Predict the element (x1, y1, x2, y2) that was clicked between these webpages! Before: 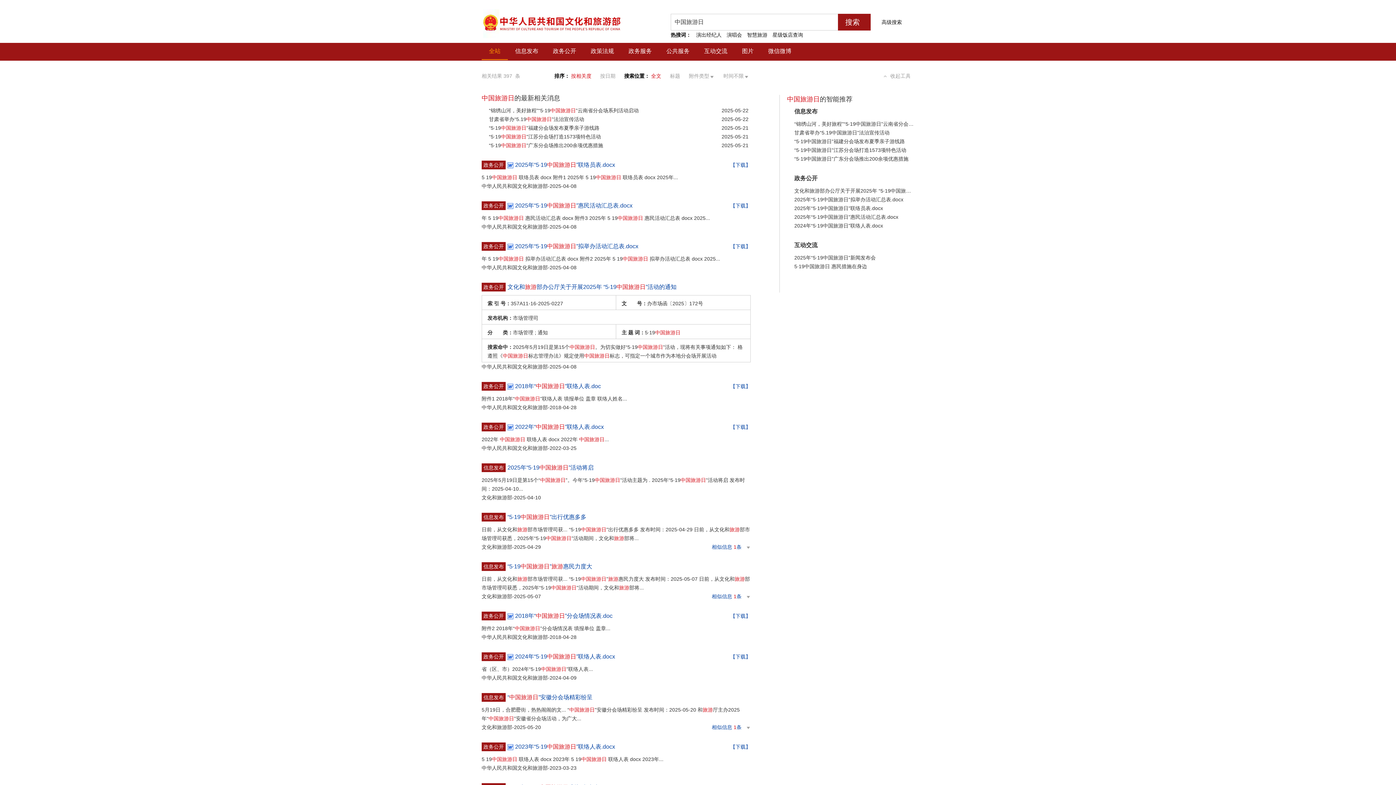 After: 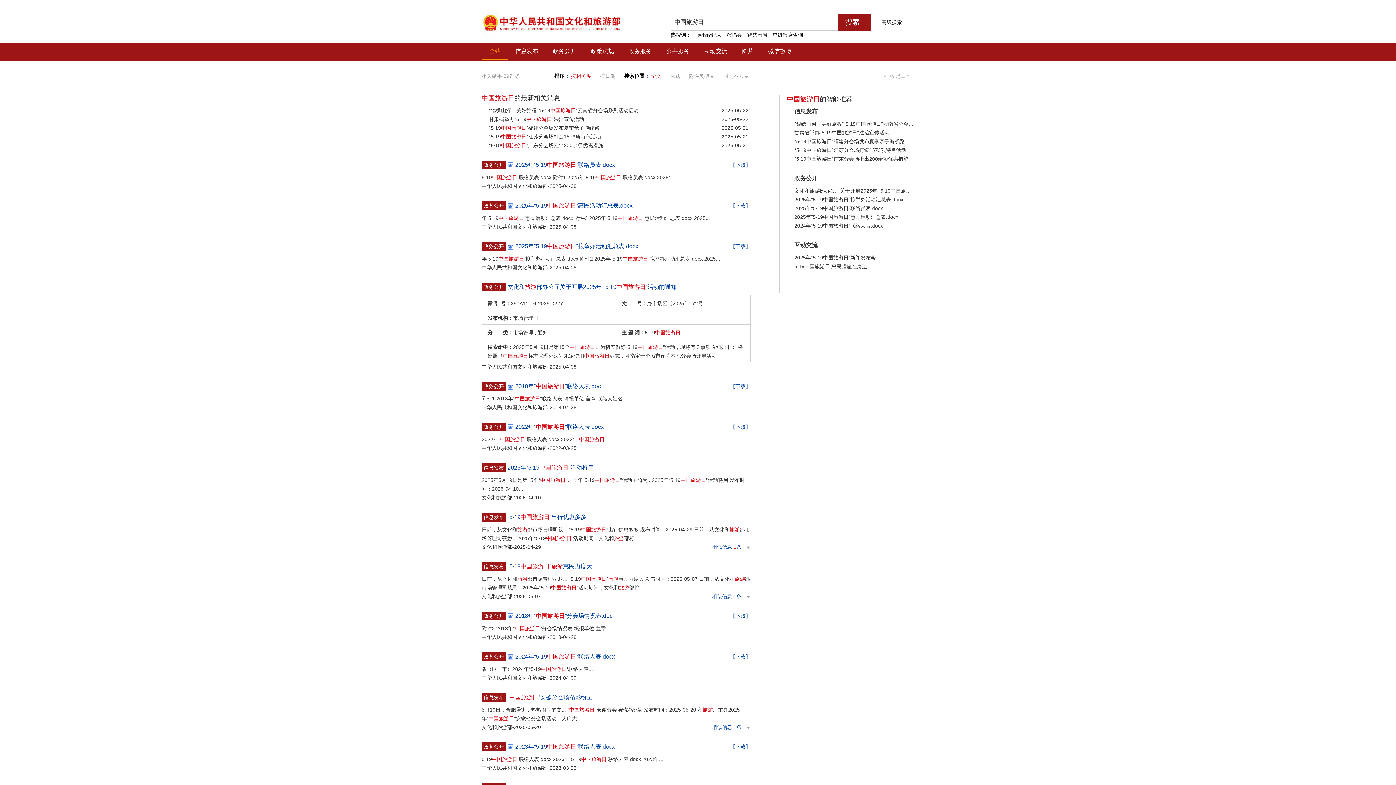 Action: label: “5·19中国旅游日”旅游惠民力度大 bbox: (507, 563, 592, 569)